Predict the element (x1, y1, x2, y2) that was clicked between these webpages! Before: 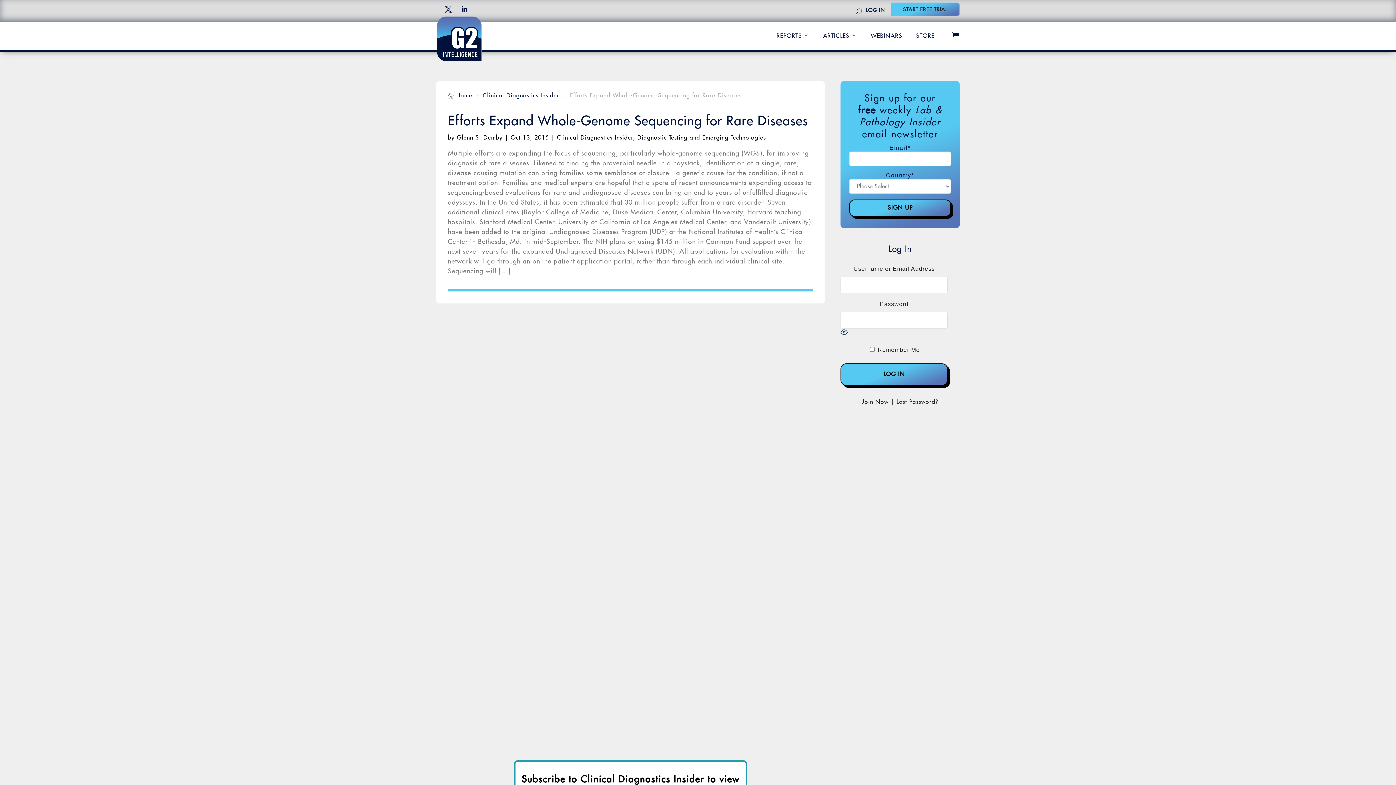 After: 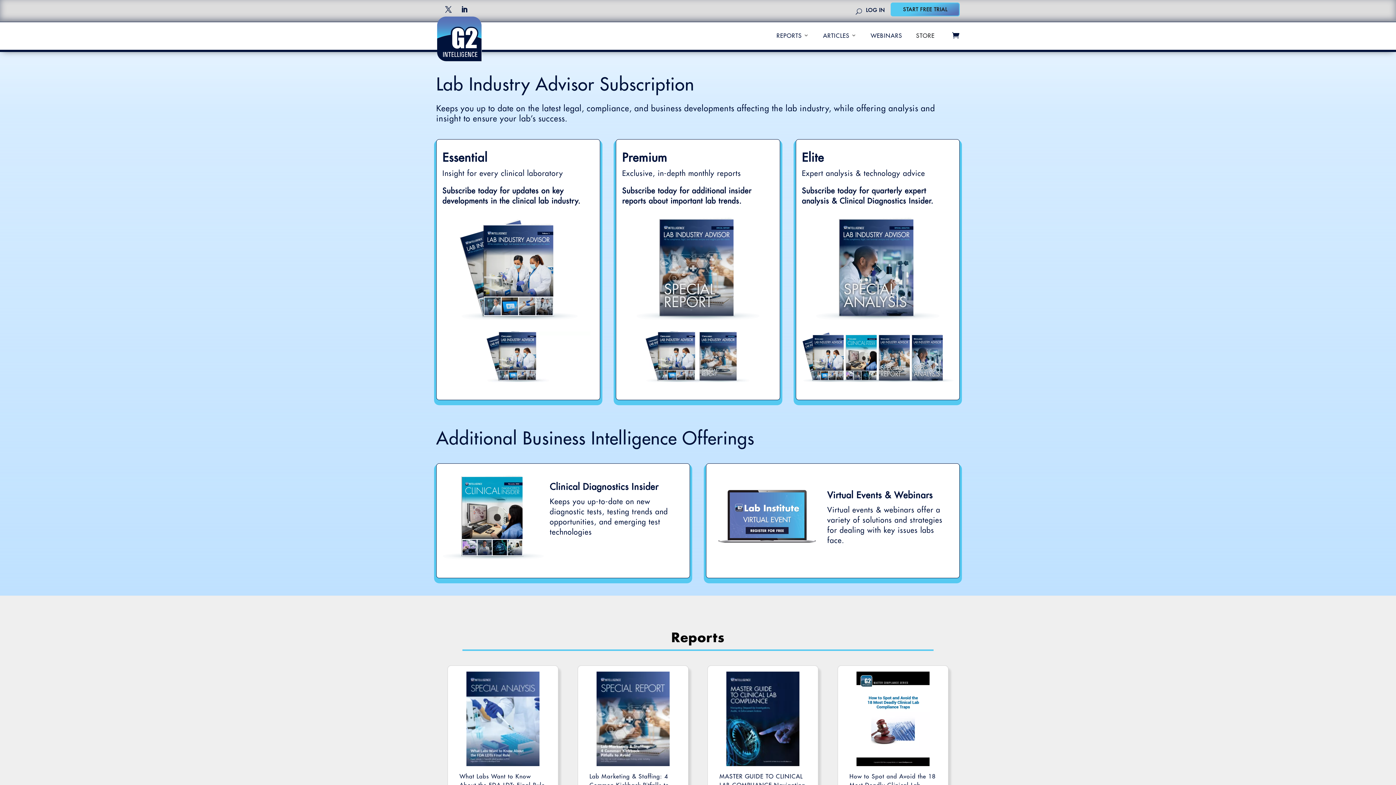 Action: bbox: (916, 22, 934, 49) label: STORE